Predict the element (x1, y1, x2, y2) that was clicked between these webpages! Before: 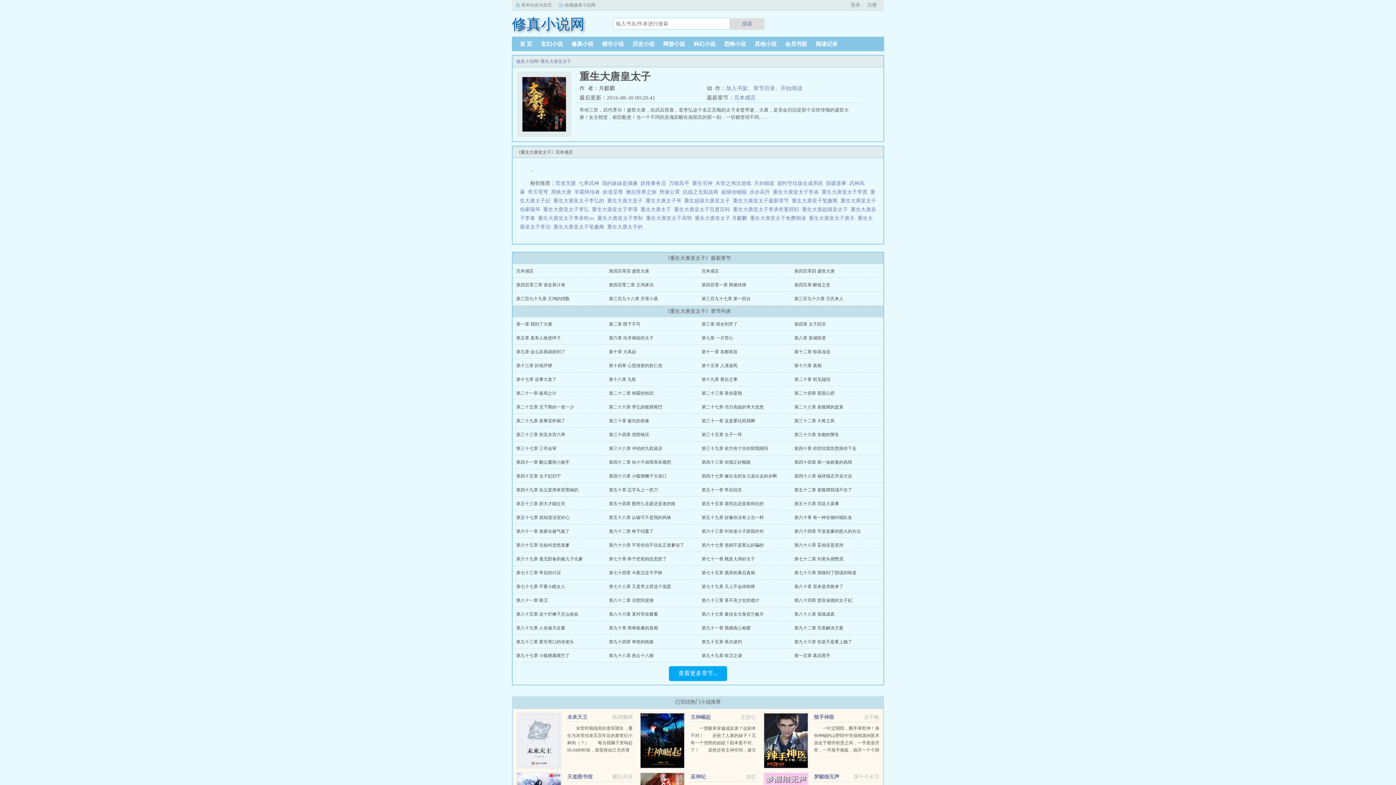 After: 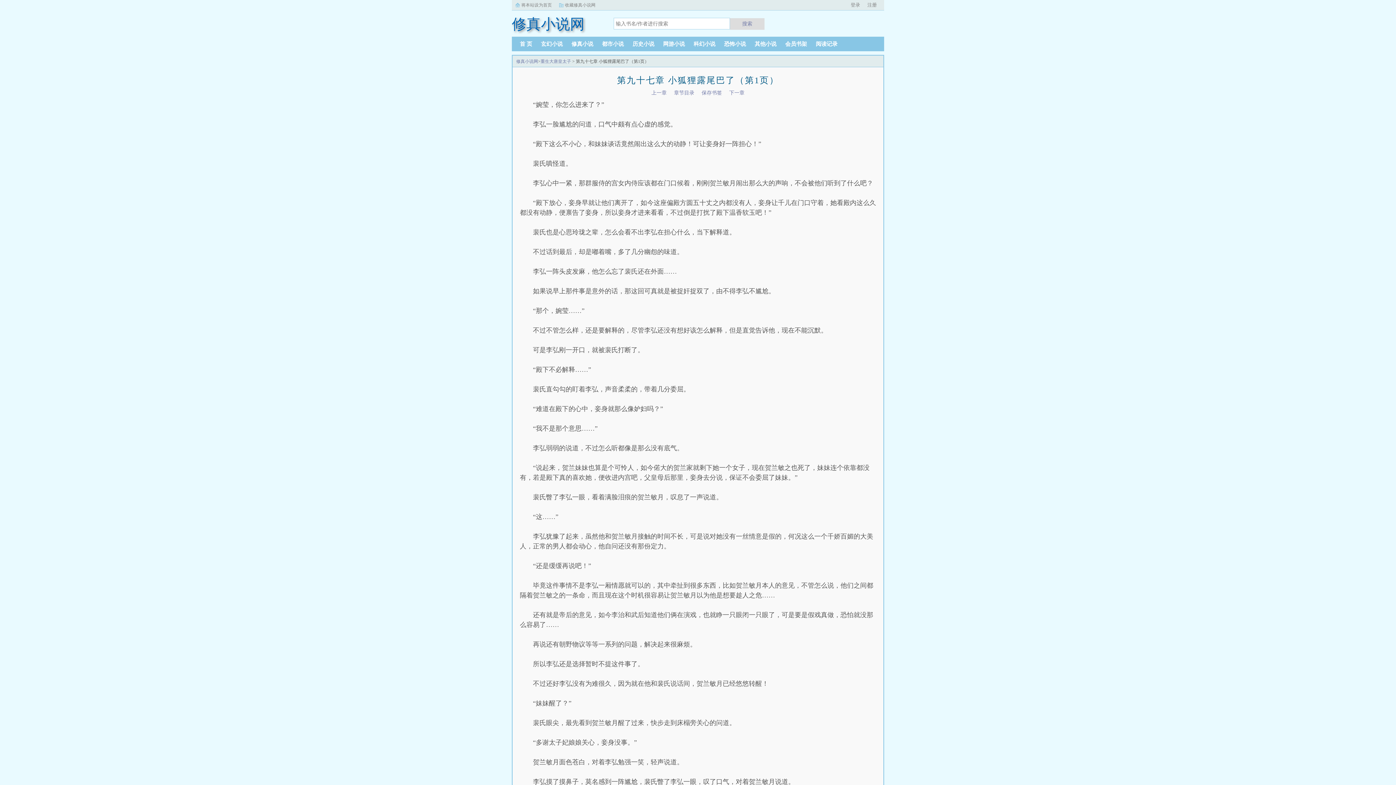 Action: bbox: (516, 653, 569, 658) label: 第九十七章 小狐狸露尾巴了